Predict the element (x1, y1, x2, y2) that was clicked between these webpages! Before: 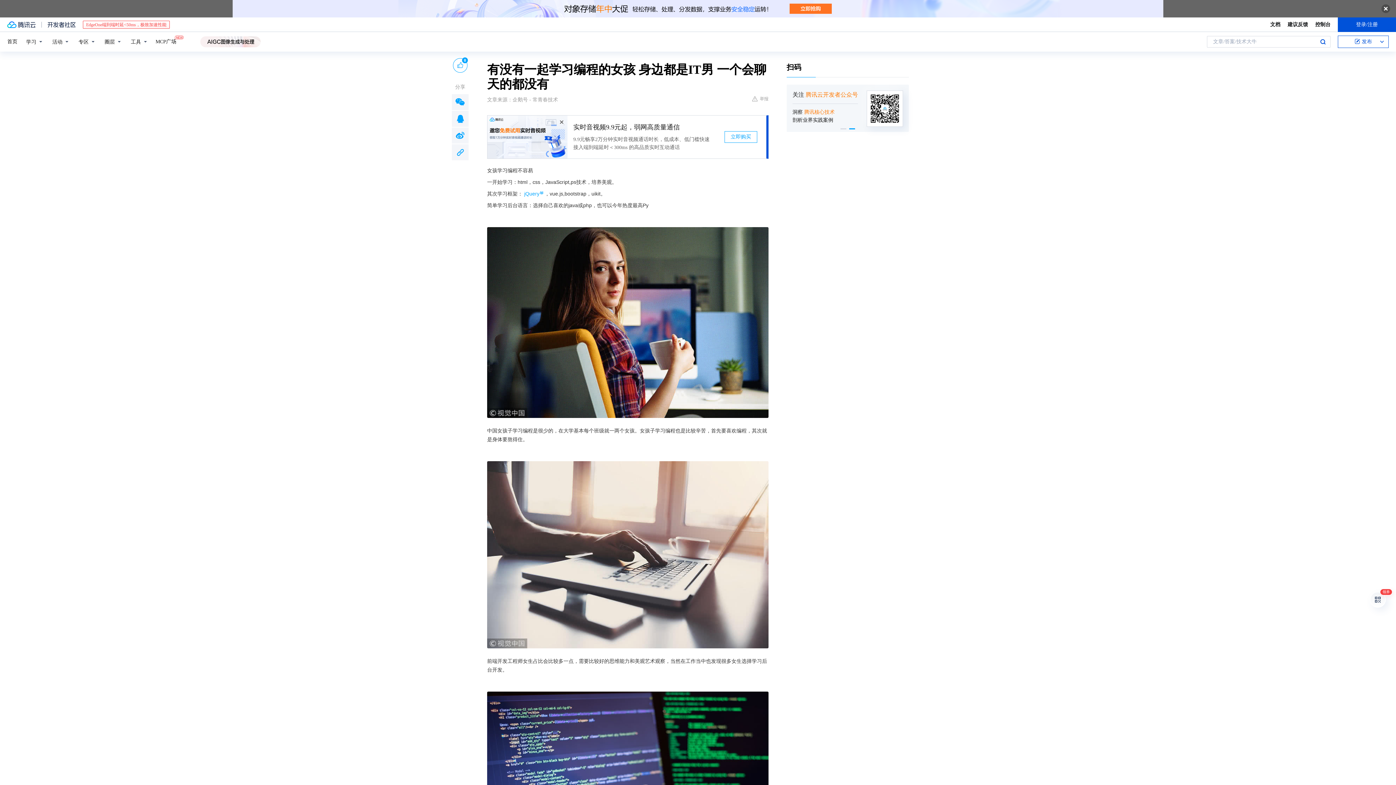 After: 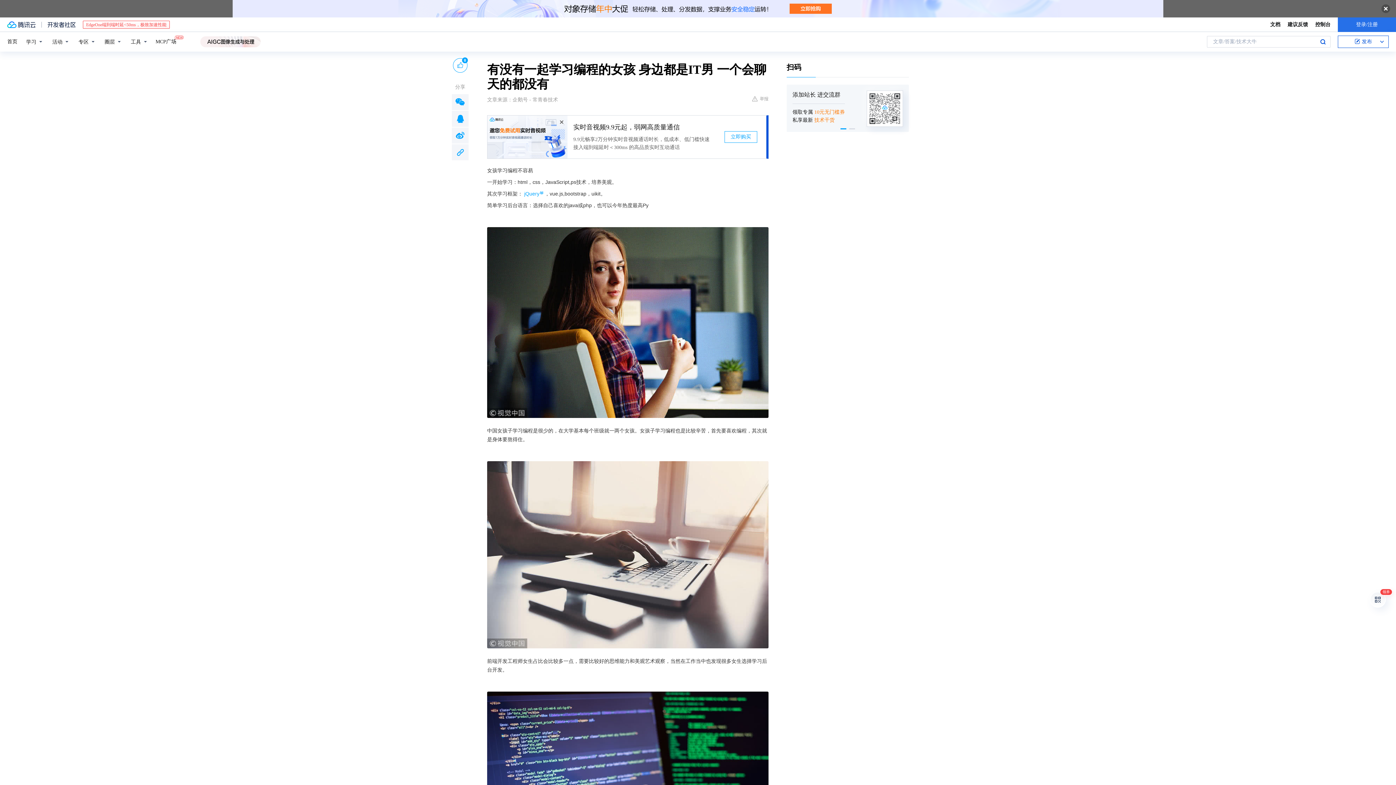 Action: bbox: (1338, 17, 1396, 31) label: 登录/注册